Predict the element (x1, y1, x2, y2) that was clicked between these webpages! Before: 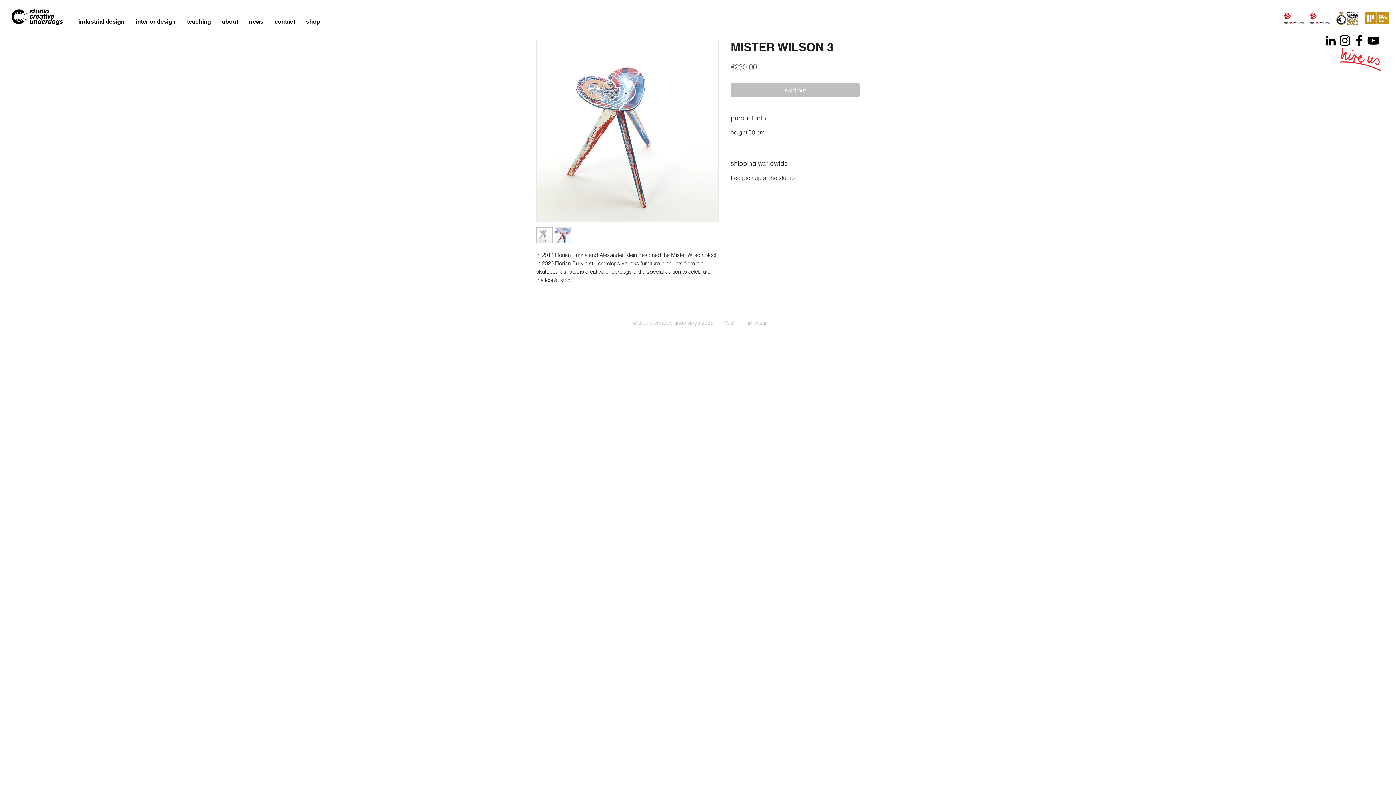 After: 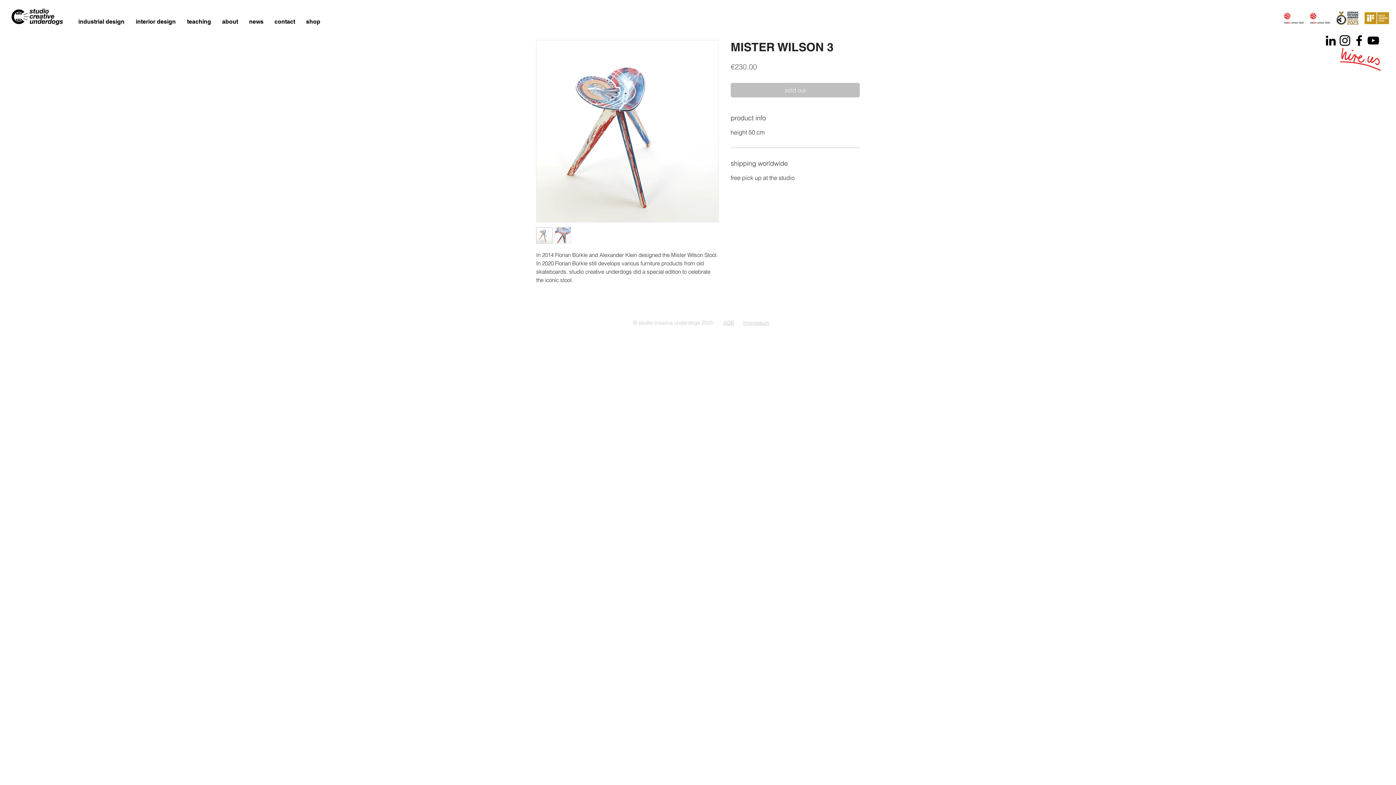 Action: bbox: (536, 227, 552, 243)